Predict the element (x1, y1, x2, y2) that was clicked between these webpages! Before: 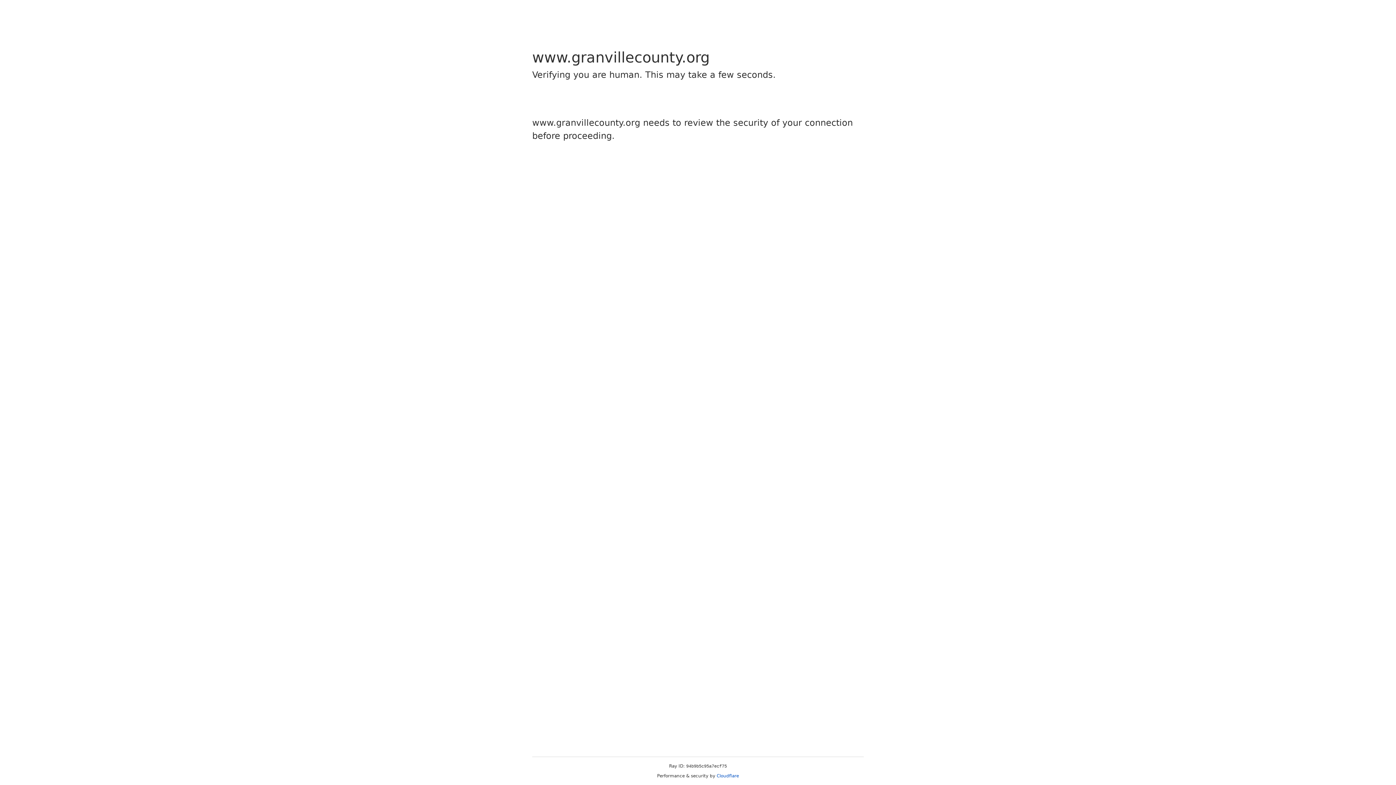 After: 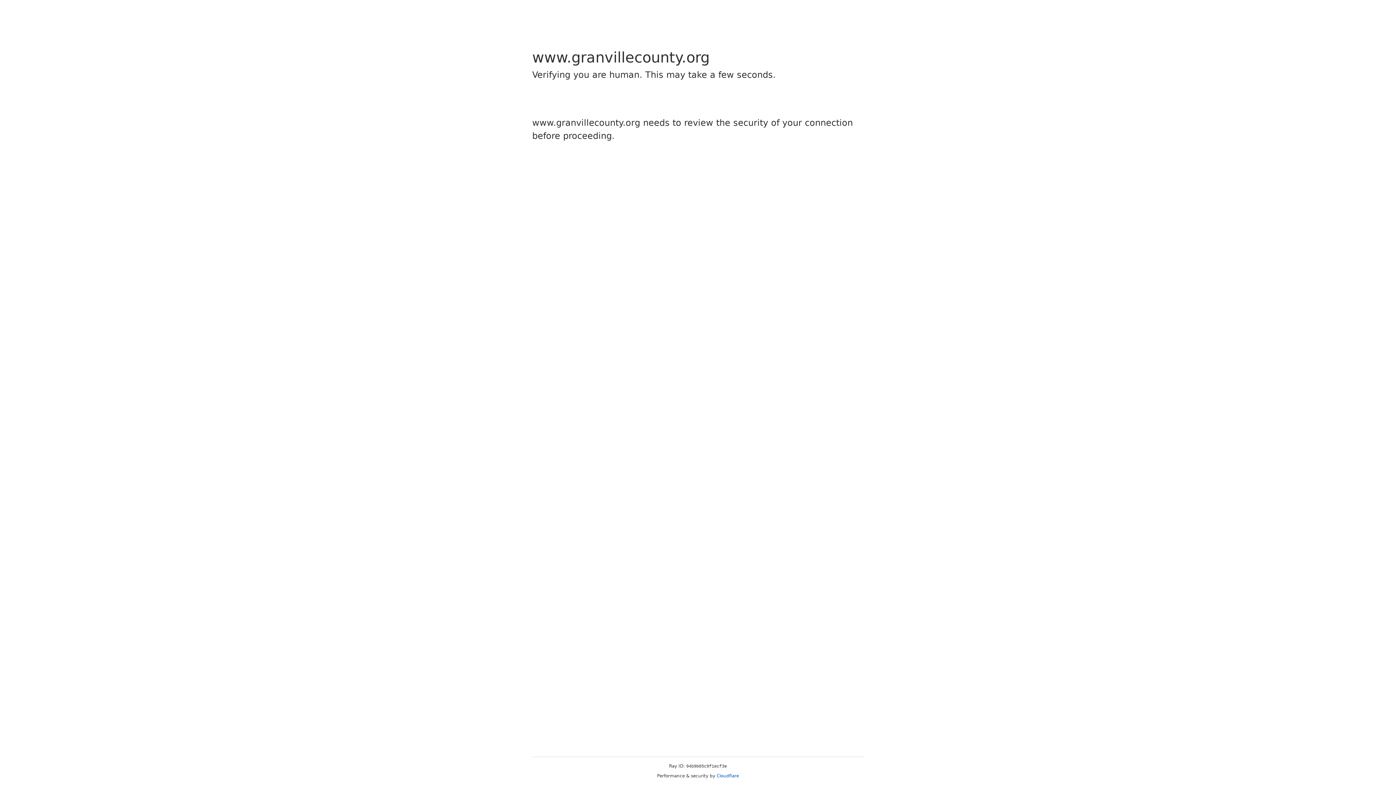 Action: bbox: (716, 773, 739, 778) label: Cloudflare